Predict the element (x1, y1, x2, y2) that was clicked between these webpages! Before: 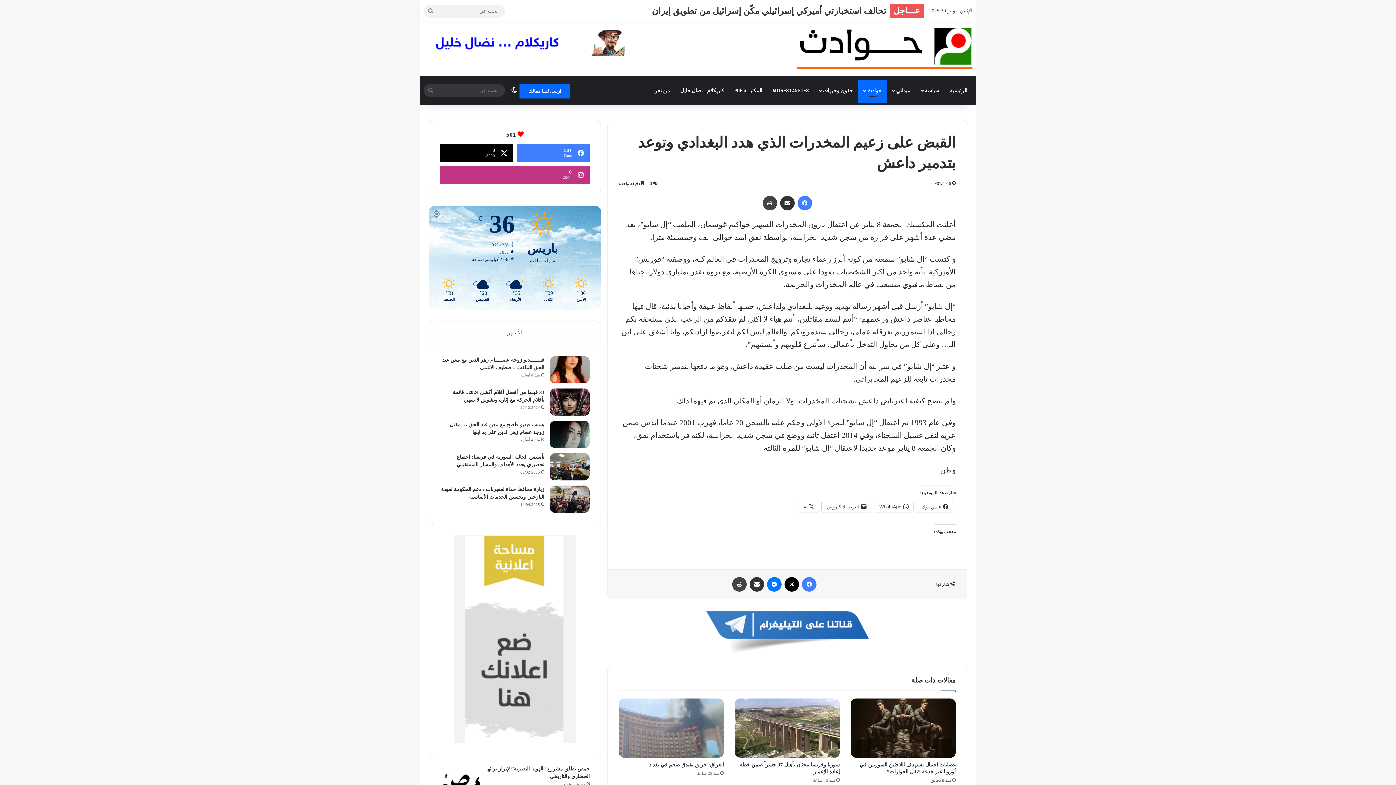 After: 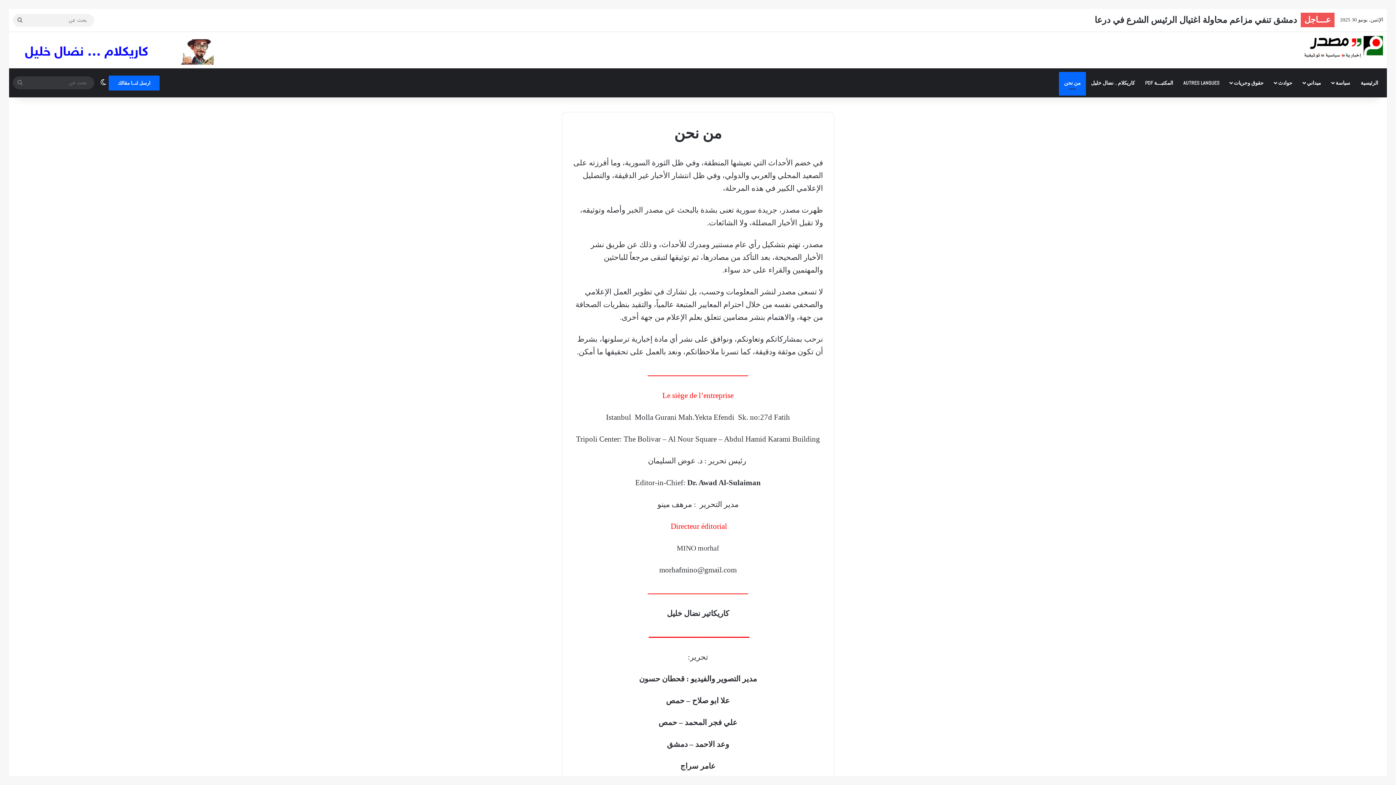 Action: bbox: (648, 79, 675, 101) label: من نحن